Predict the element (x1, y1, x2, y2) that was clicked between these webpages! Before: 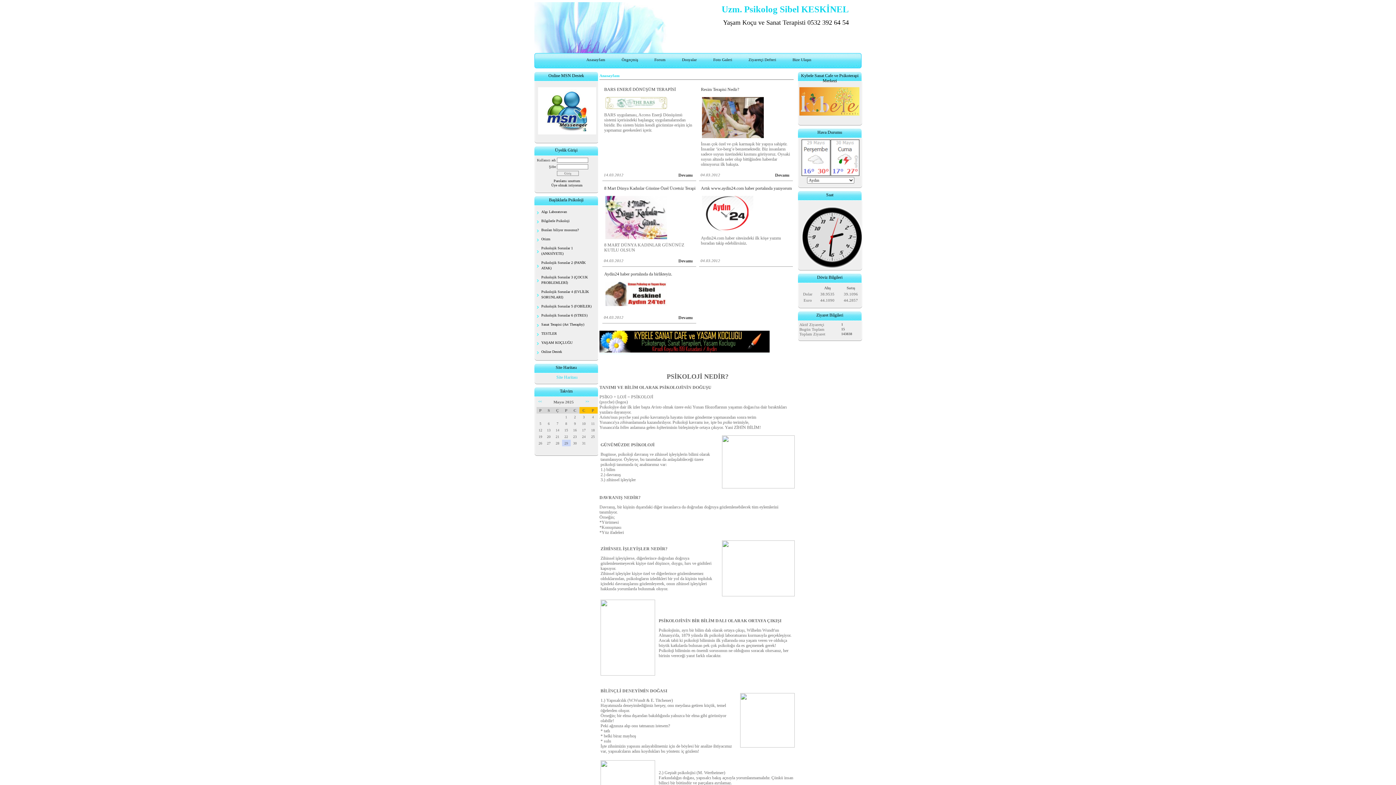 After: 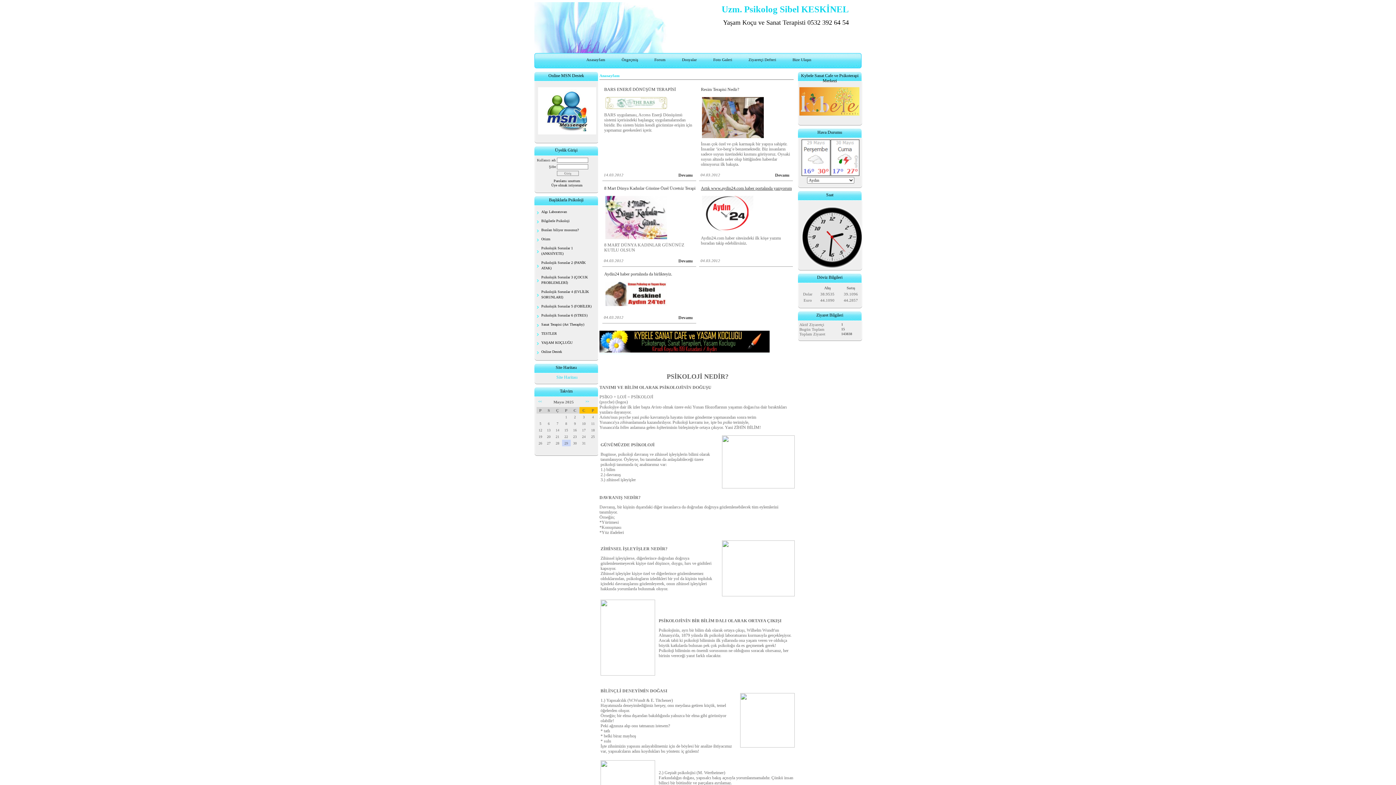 Action: bbox: (701, 185, 792, 190) label: Artık www.aydin24.com haber portalında yazıyorum